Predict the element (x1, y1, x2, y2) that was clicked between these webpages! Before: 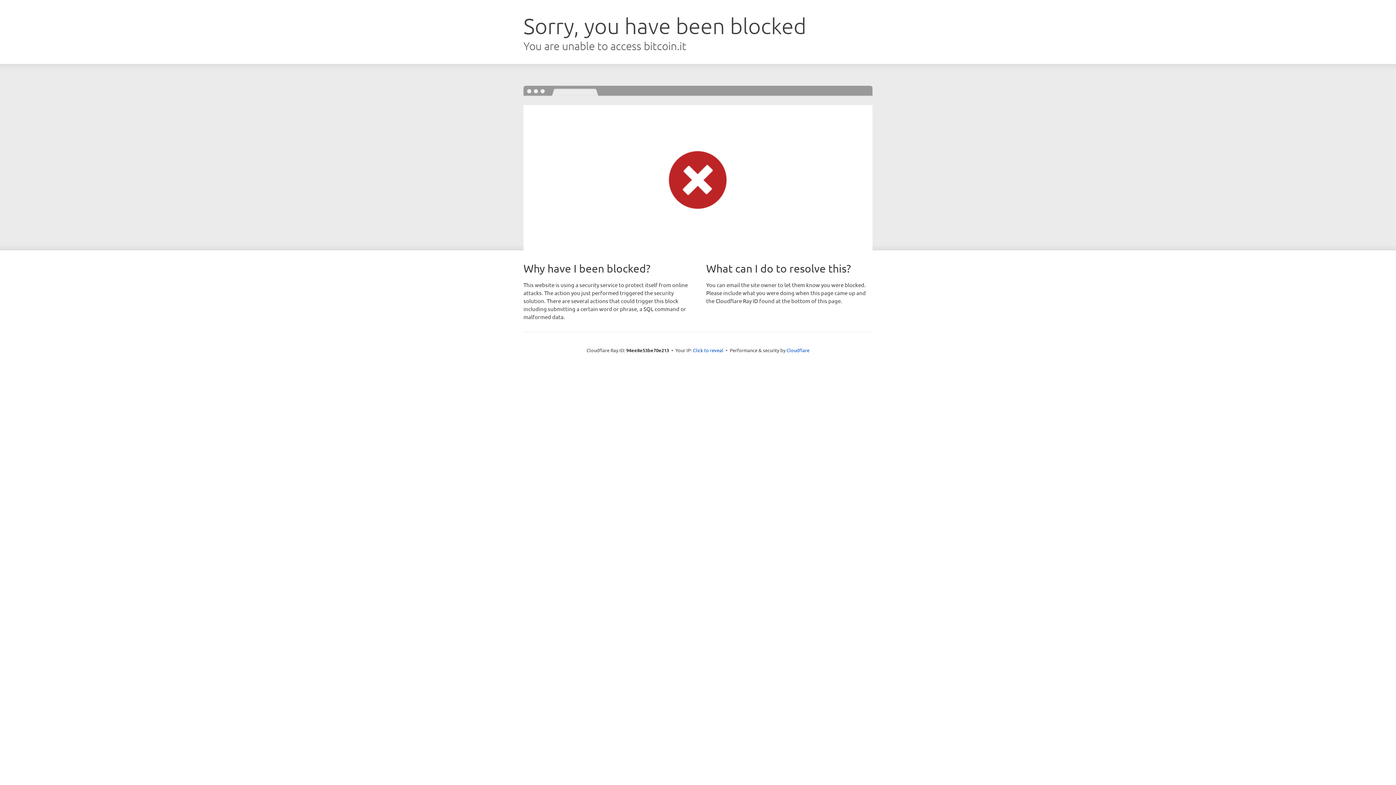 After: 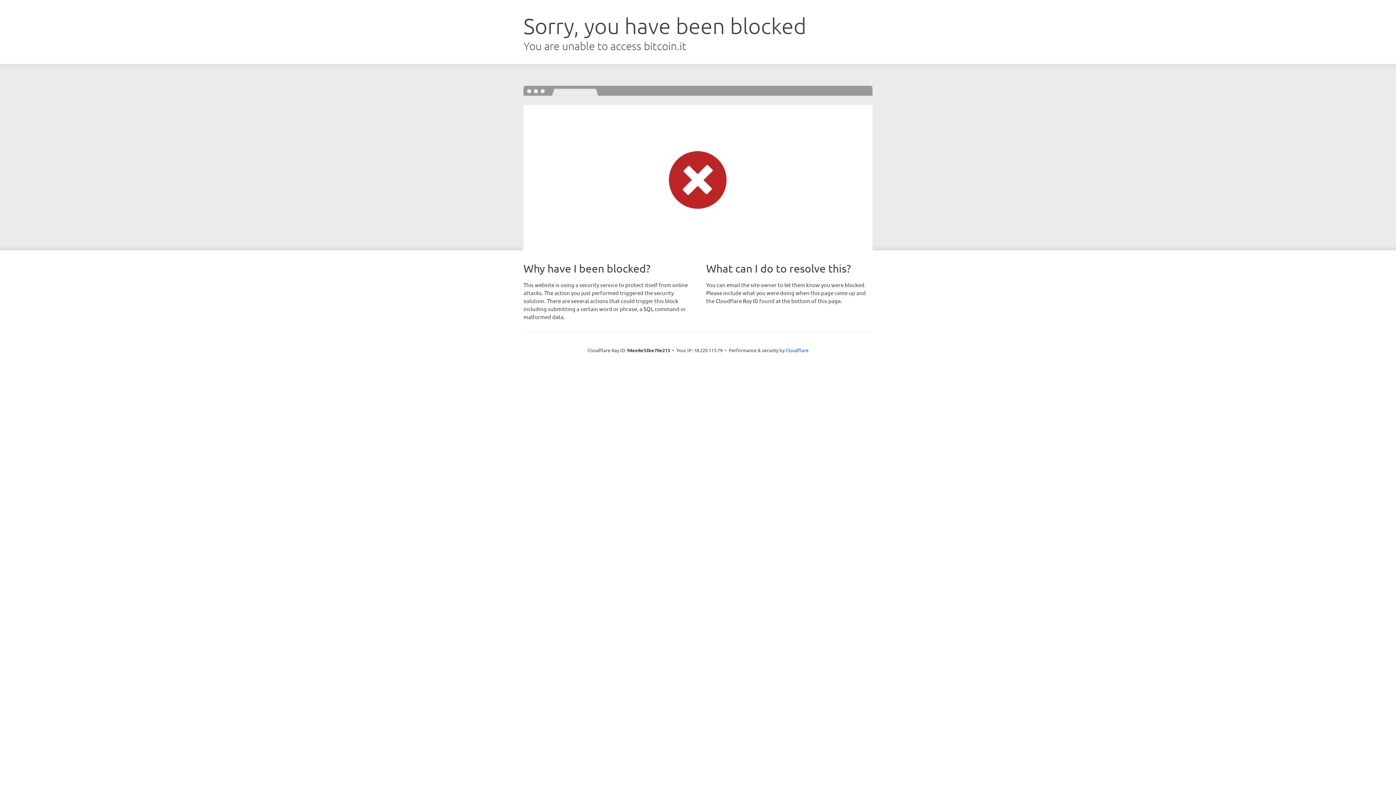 Action: label: Click to reveal bbox: (693, 346, 723, 353)